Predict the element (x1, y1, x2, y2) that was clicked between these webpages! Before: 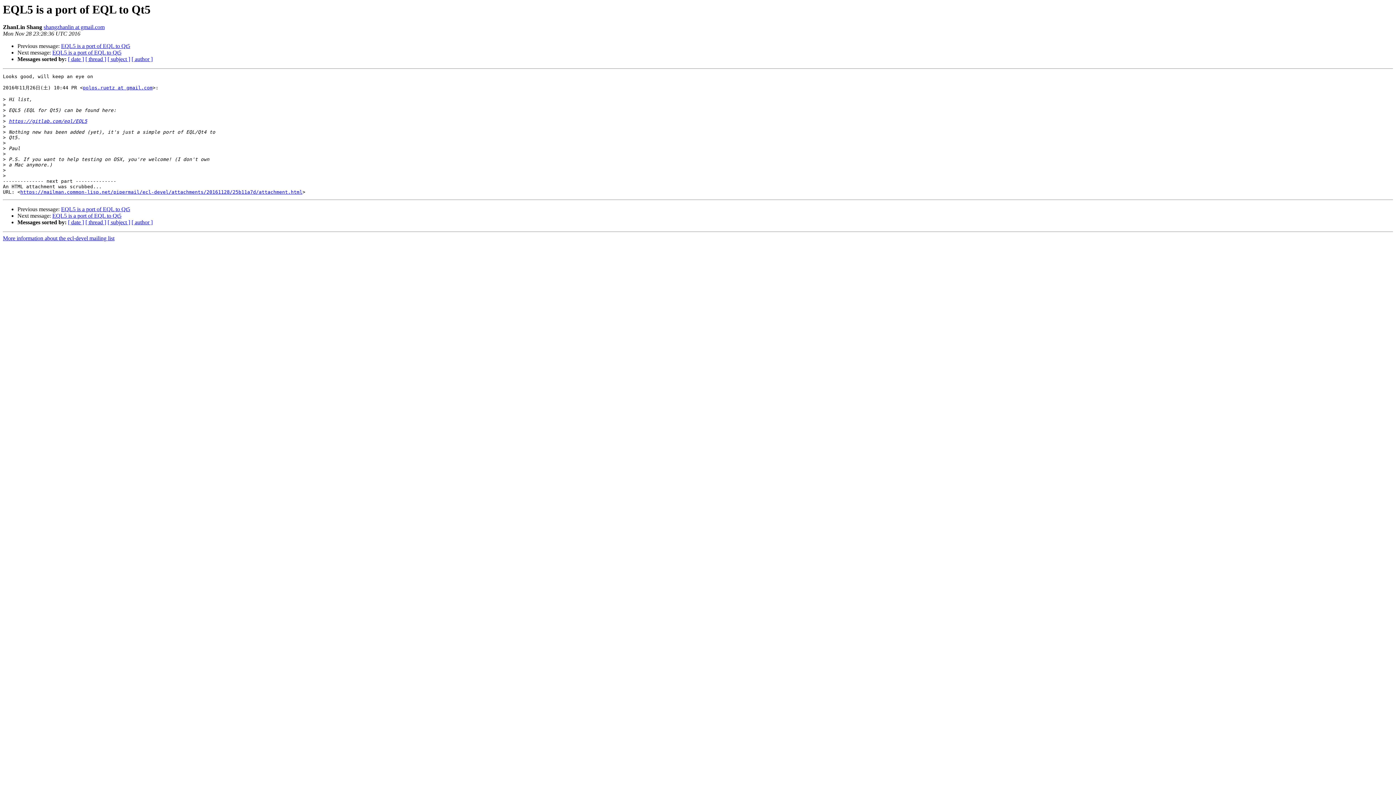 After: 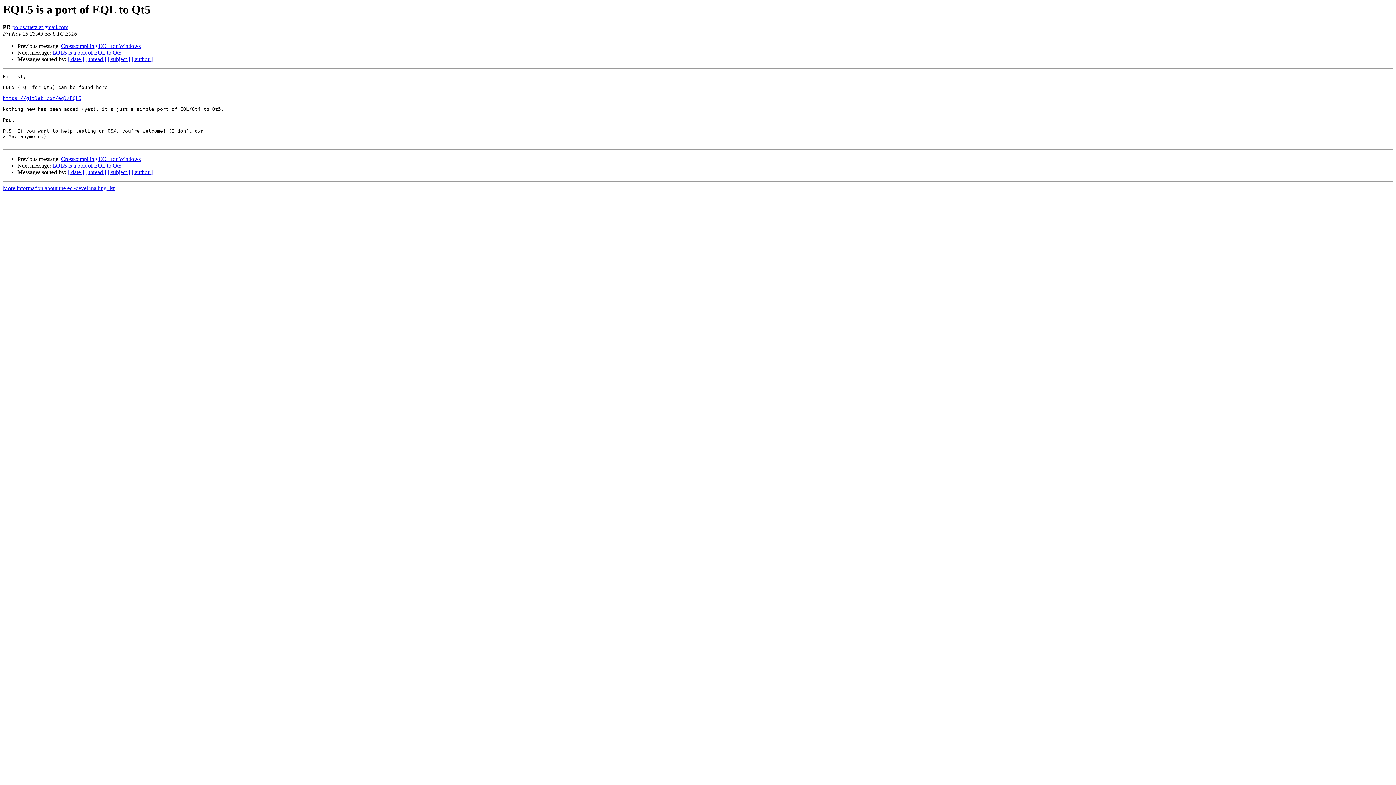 Action: label: EQL5 is a port of EQL to Qt5 bbox: (61, 206, 130, 212)